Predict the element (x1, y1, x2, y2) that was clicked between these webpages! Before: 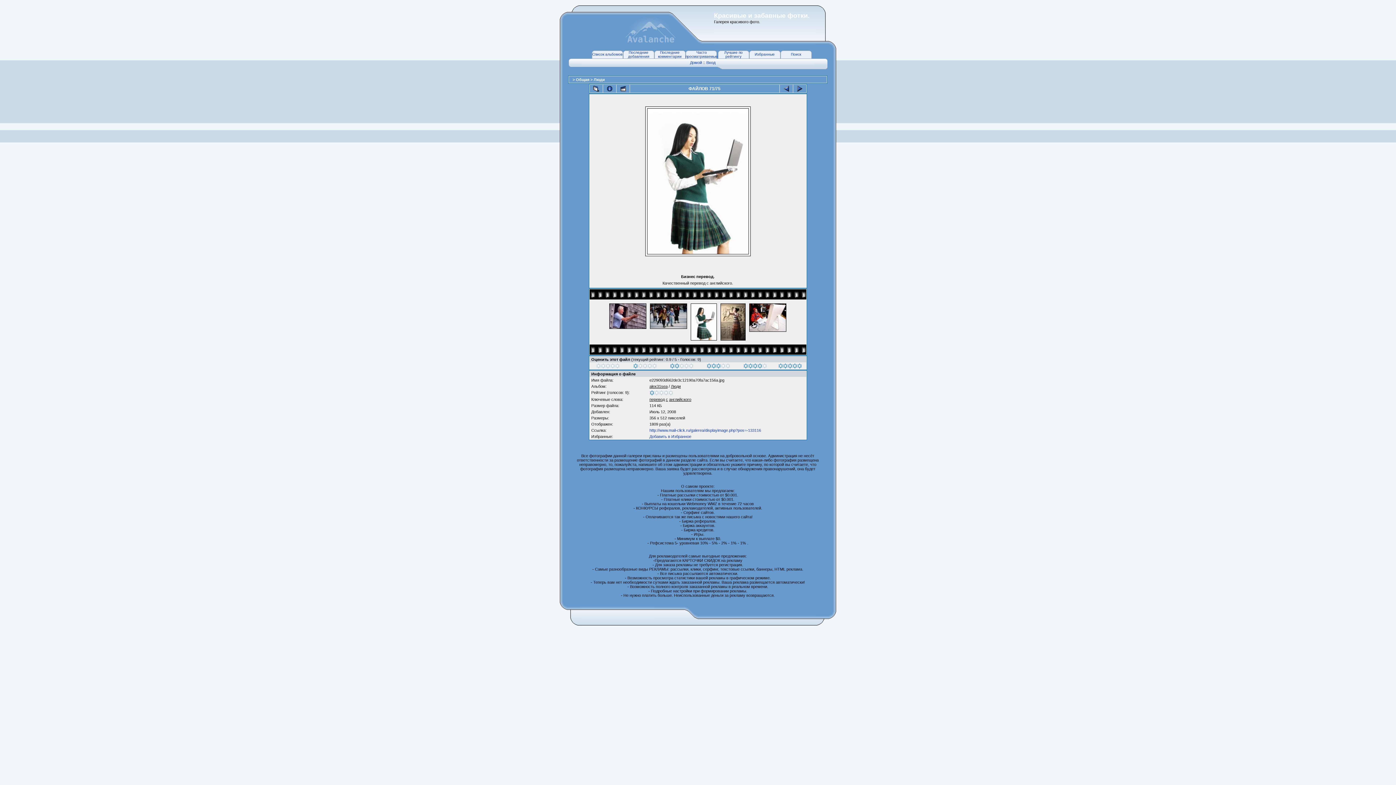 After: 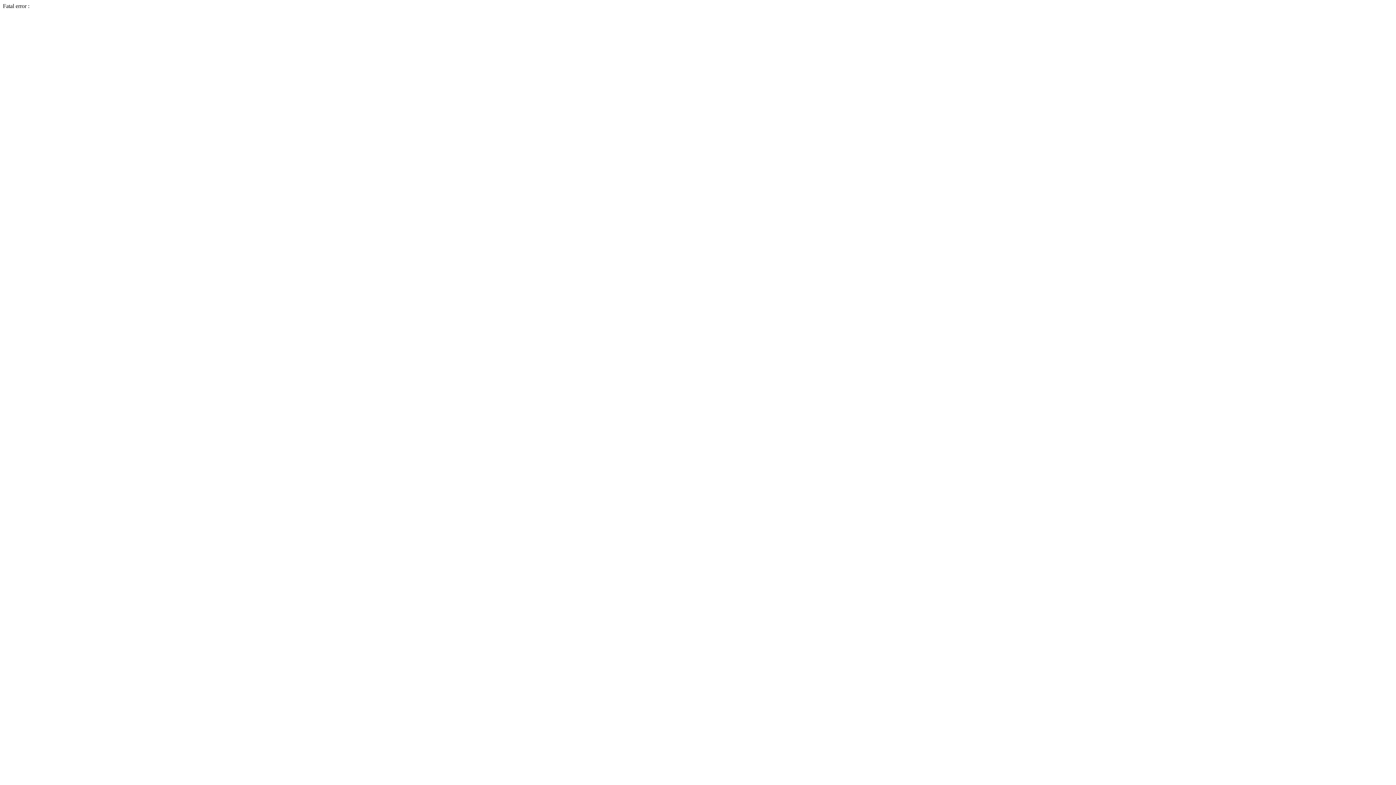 Action: bbox: (719, 337, 746, 342)